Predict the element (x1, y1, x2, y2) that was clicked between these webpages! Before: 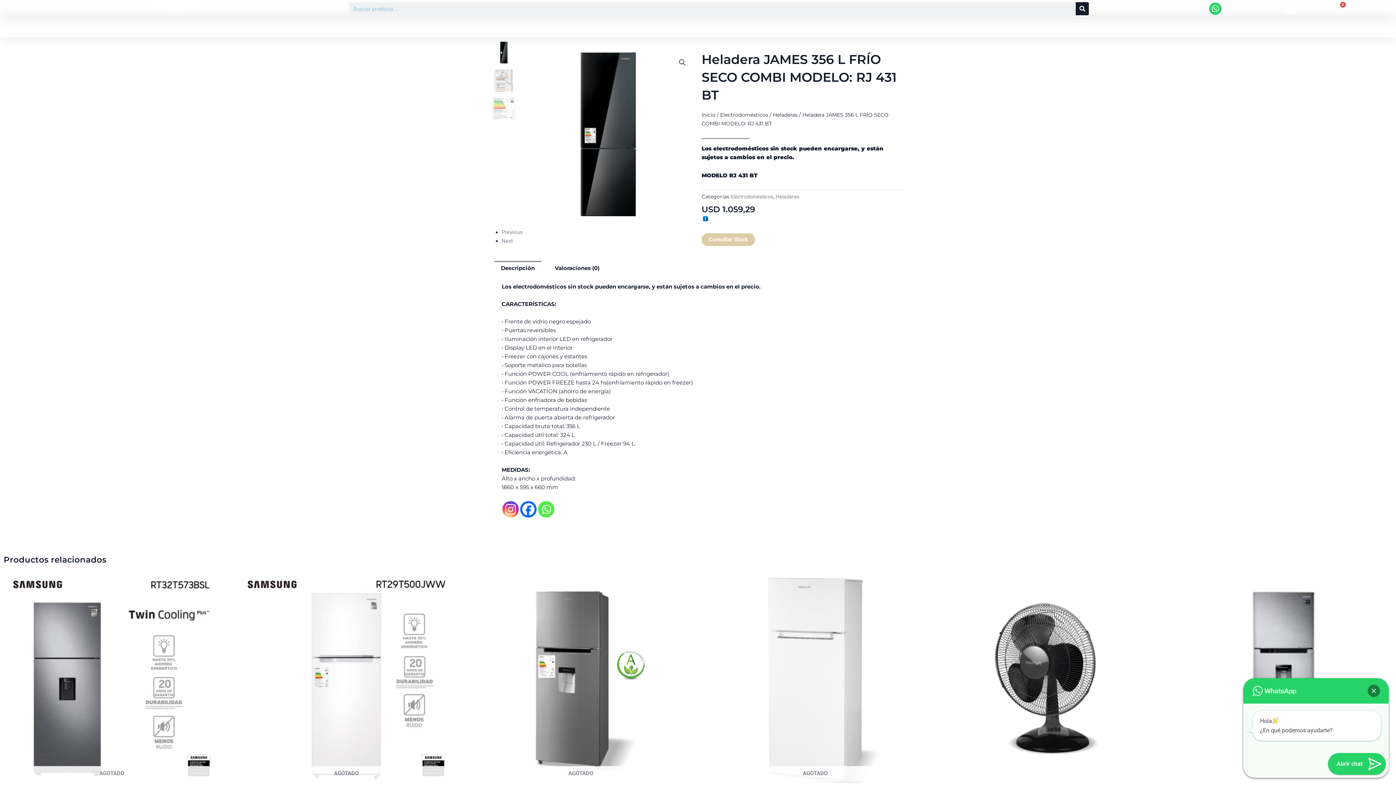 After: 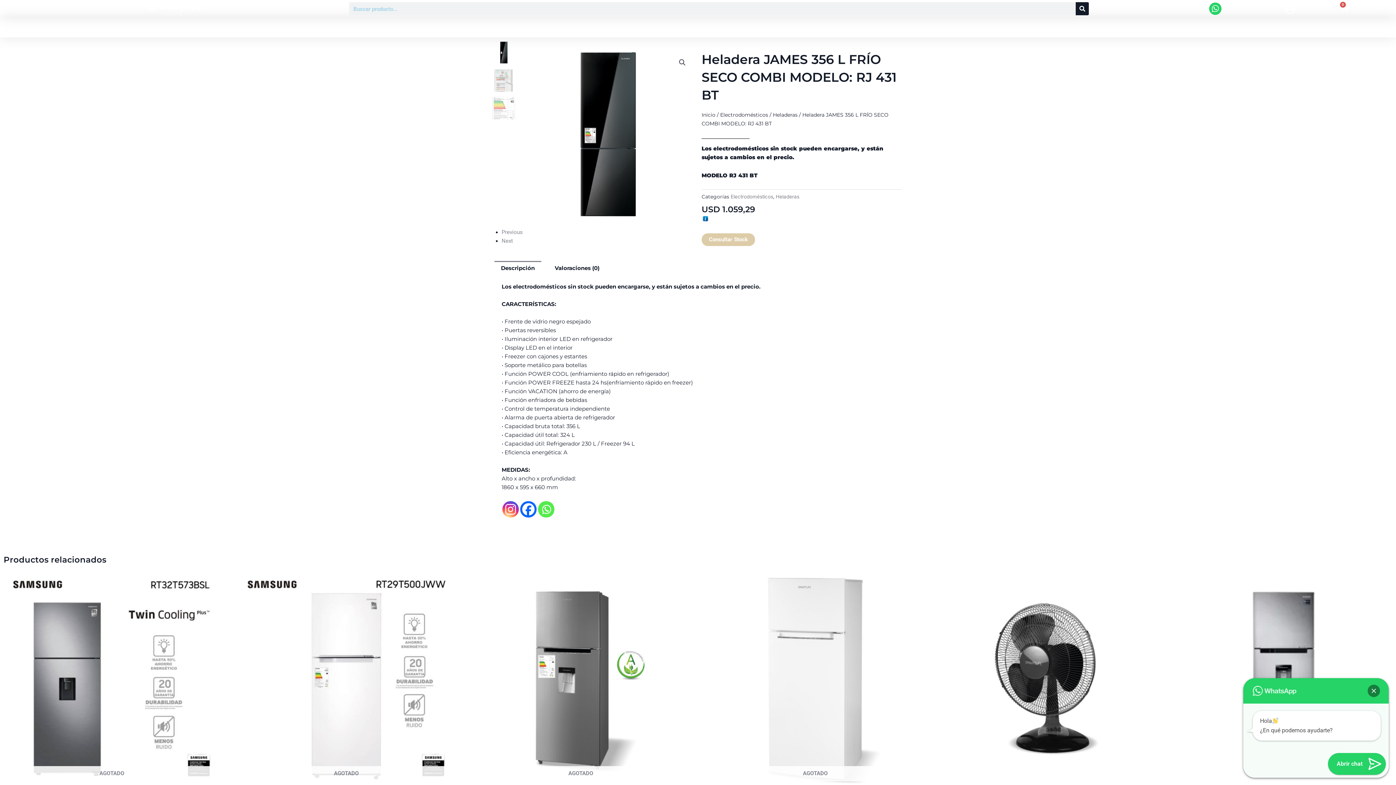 Action: label: Facebook bbox: (520, 501, 536, 517)